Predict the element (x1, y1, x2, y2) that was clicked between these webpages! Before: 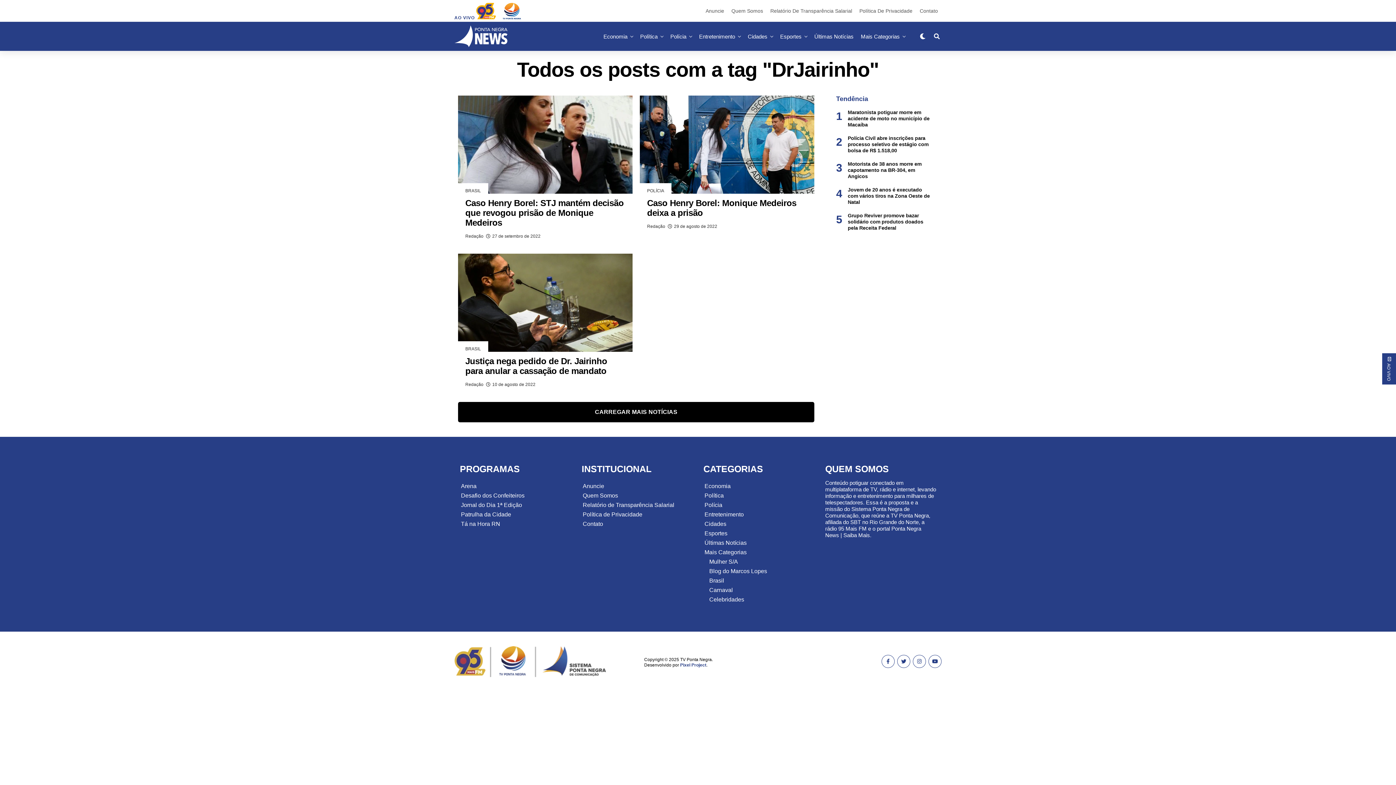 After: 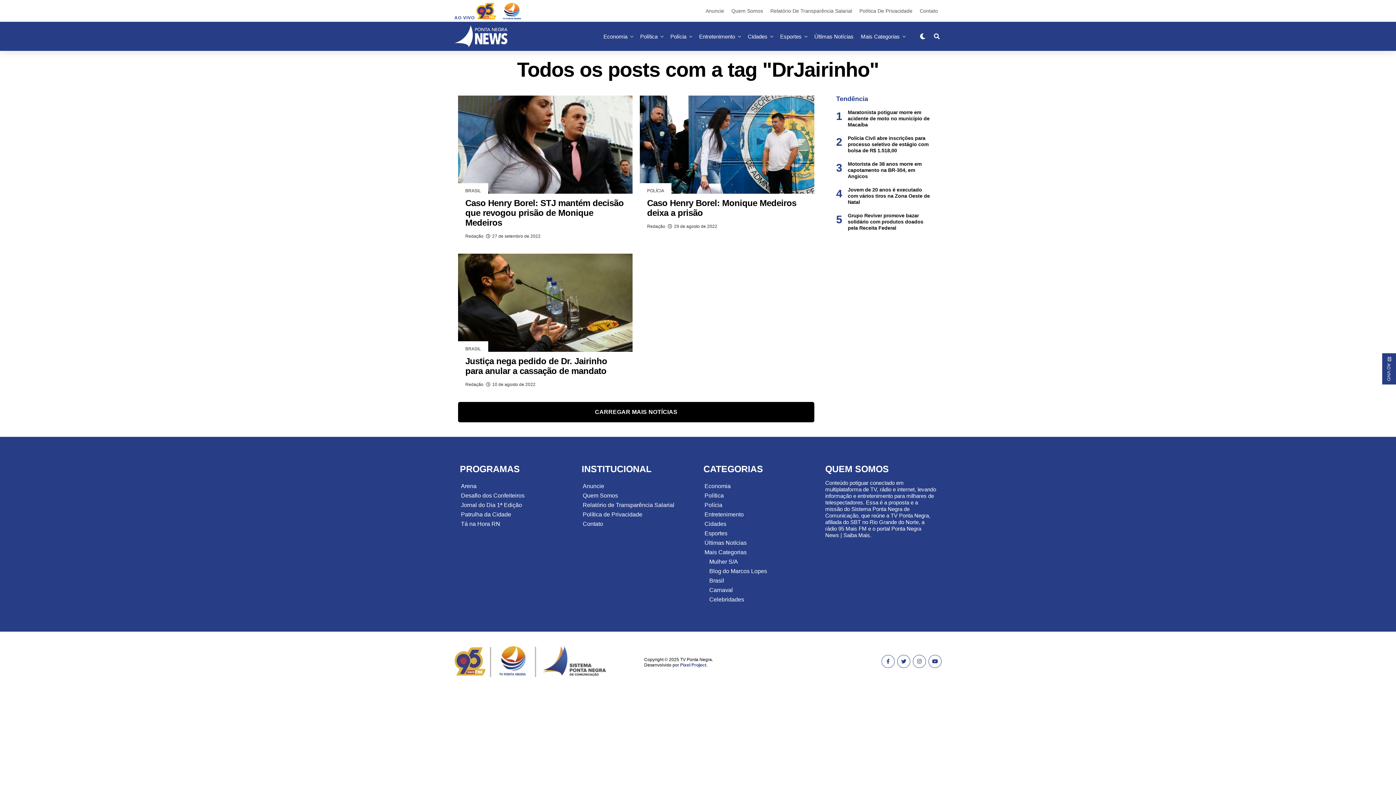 Action: label: Mais Categorias bbox: (704, 549, 746, 555)